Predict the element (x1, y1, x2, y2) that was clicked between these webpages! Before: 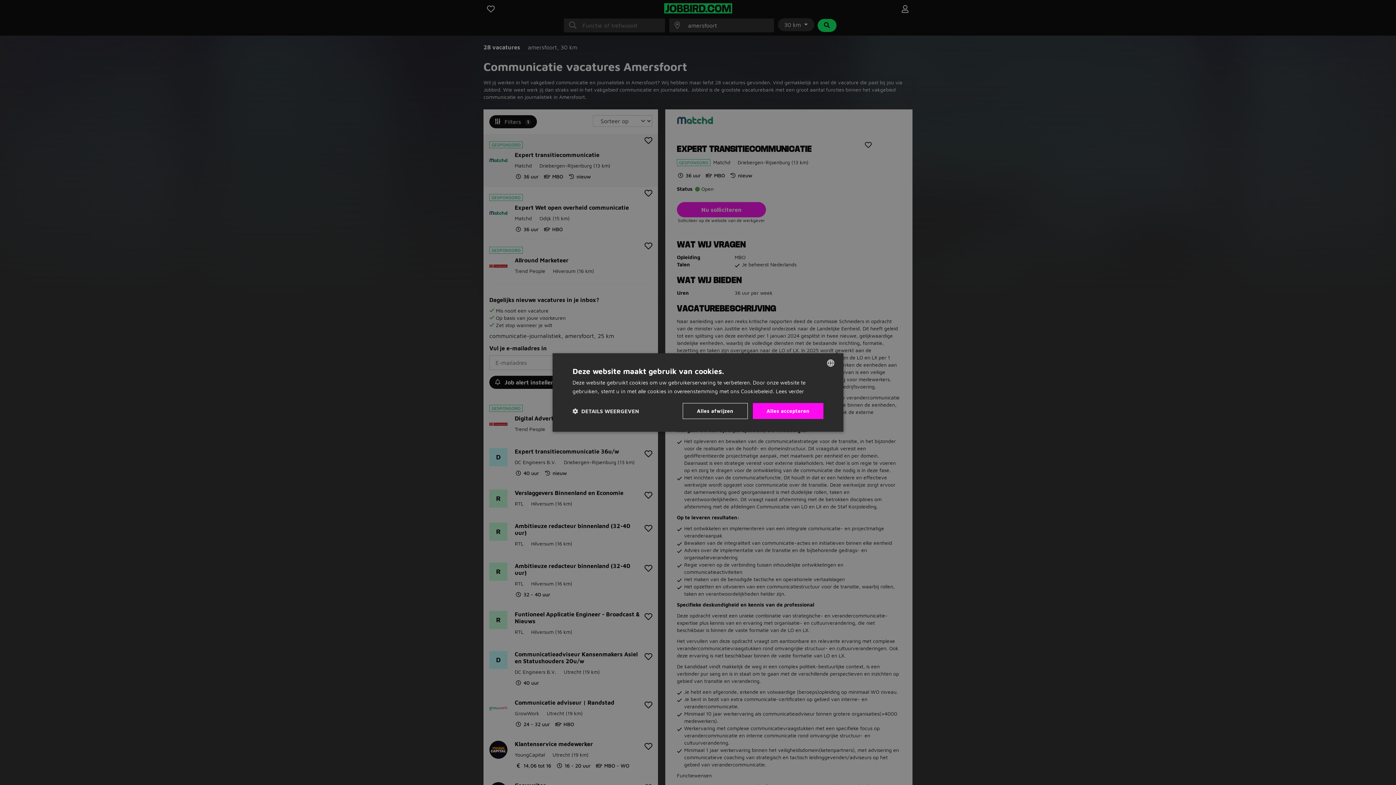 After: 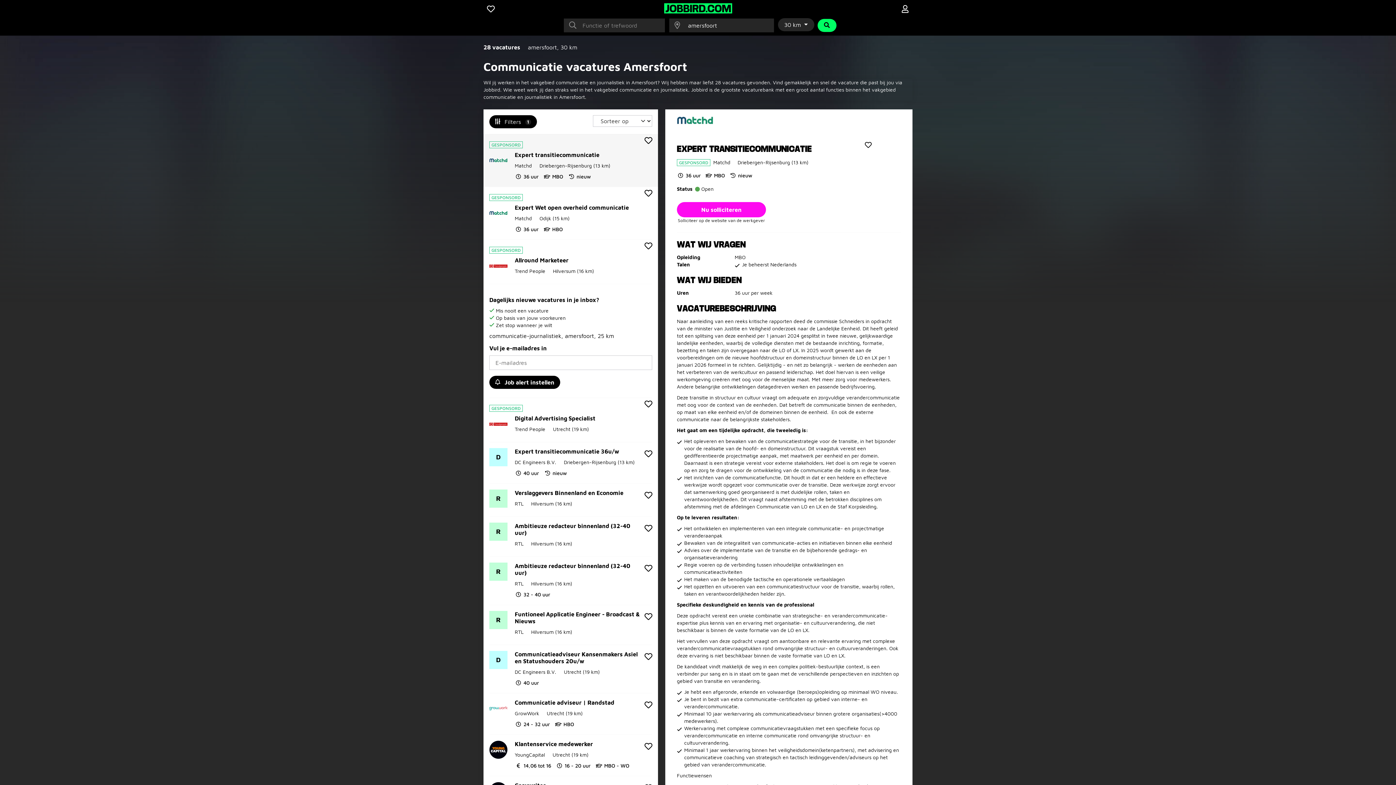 Action: label: Alles afwijzen bbox: (682, 403, 747, 419)